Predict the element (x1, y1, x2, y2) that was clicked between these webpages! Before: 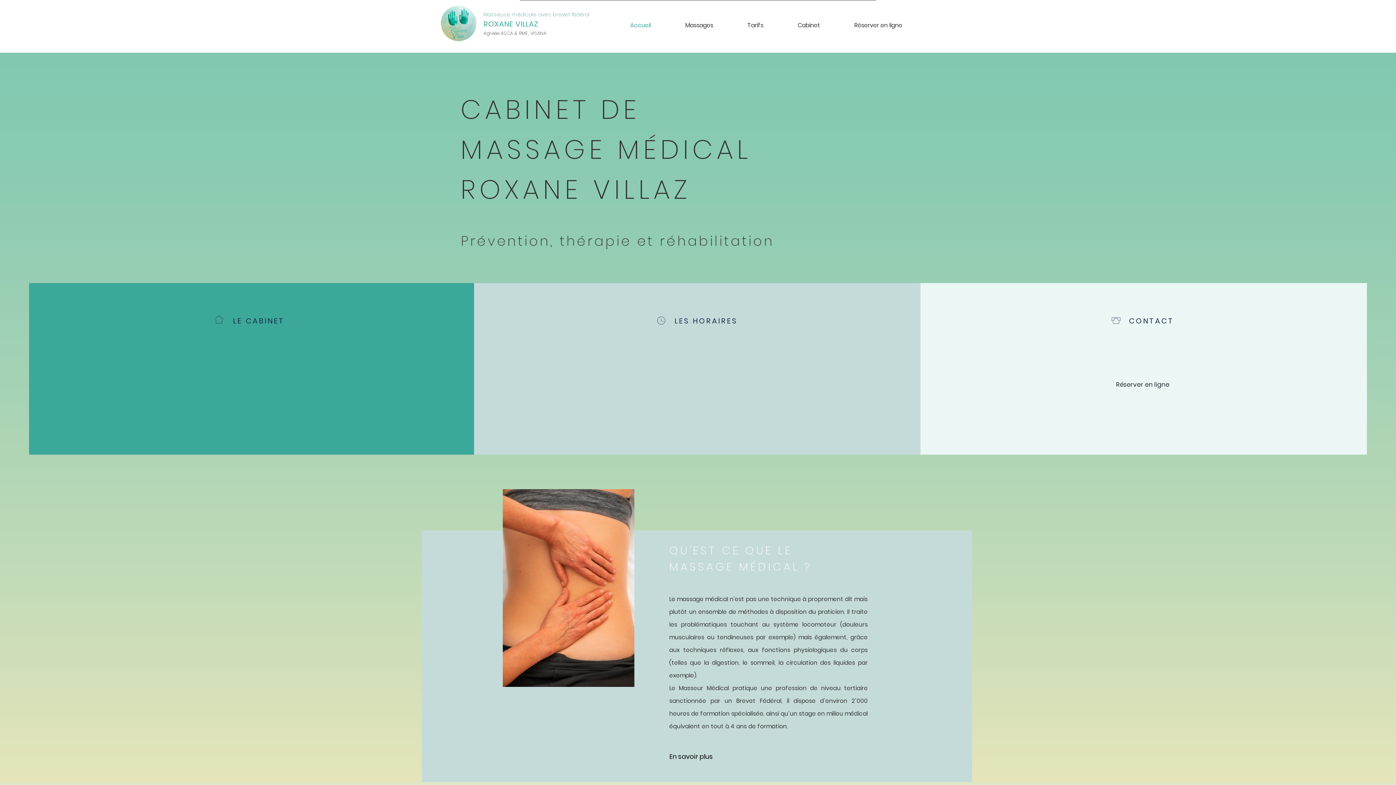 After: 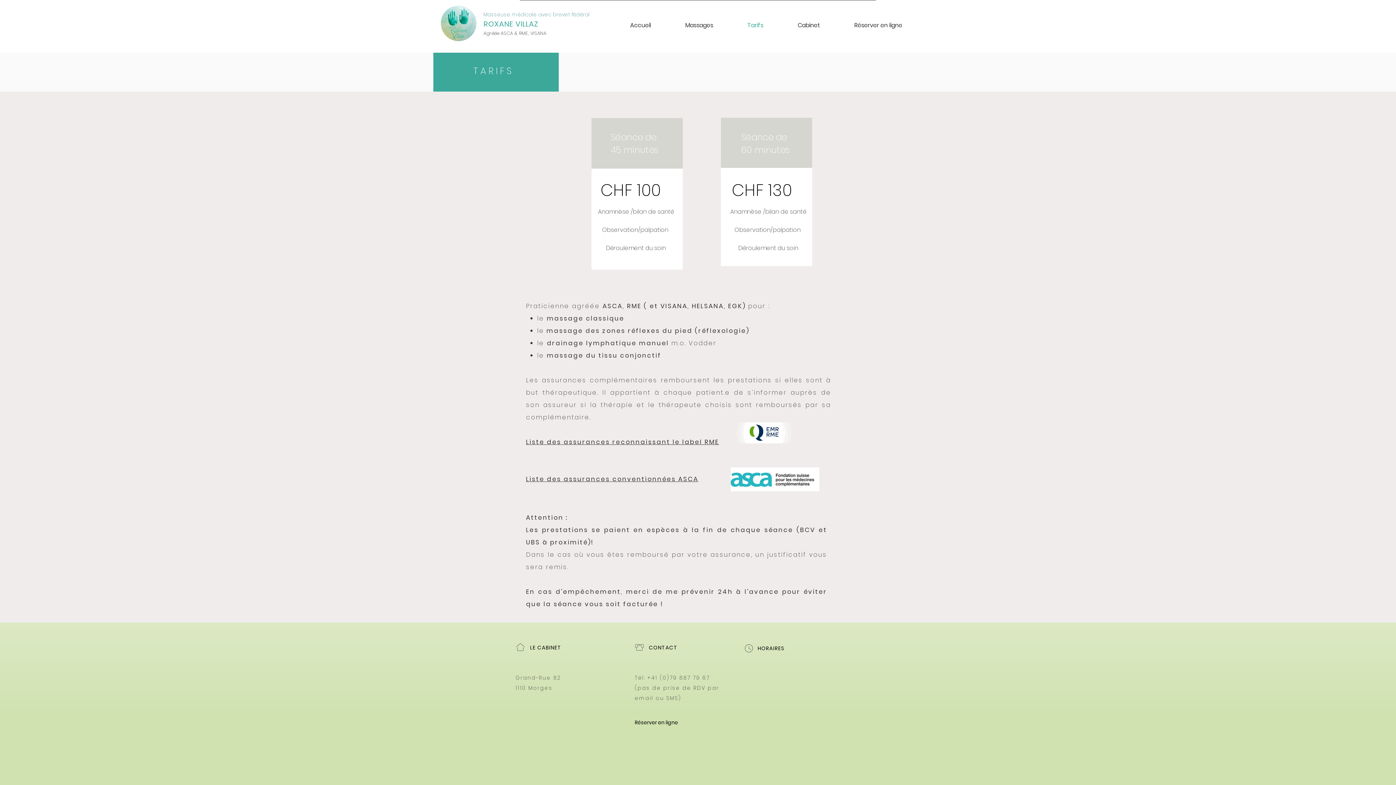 Action: label: Tarifs bbox: (730, 18, 780, 32)